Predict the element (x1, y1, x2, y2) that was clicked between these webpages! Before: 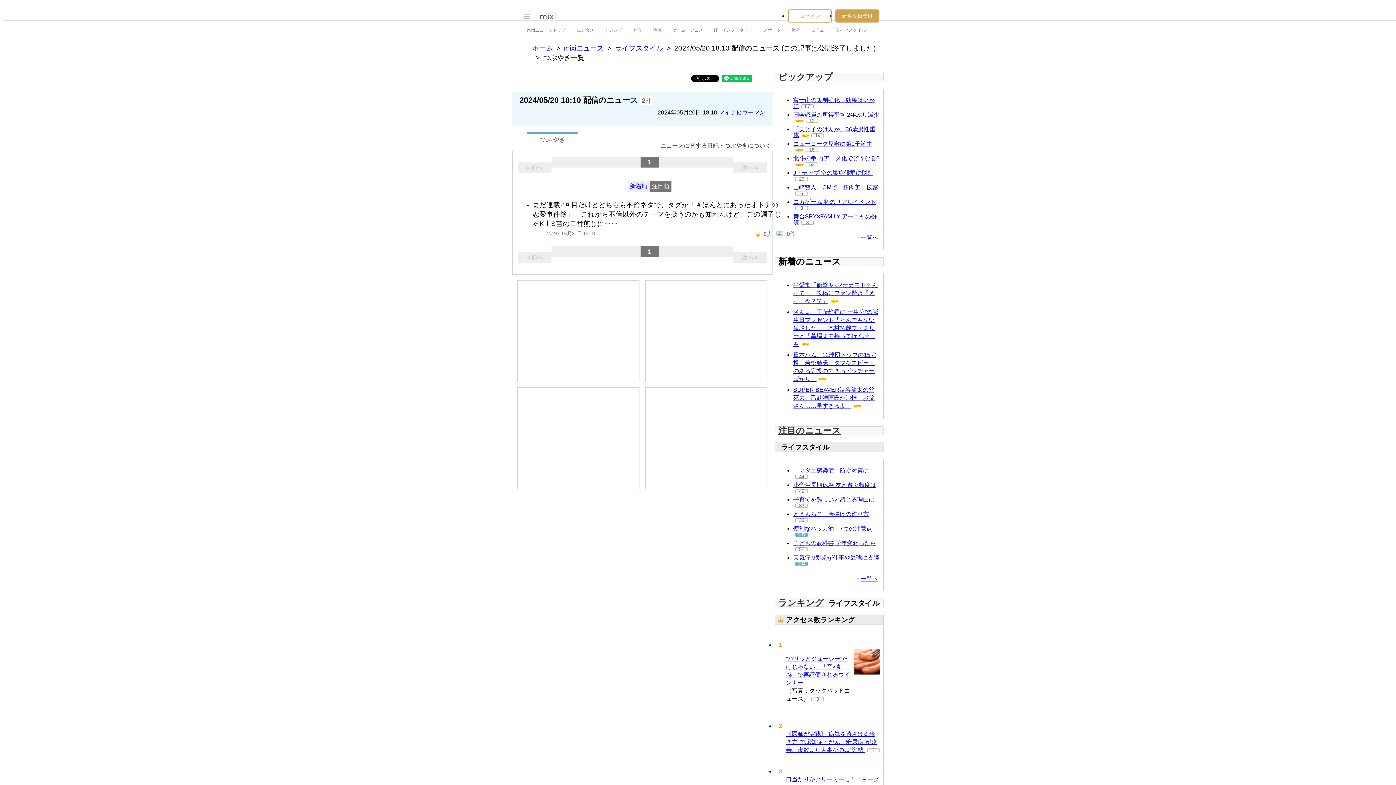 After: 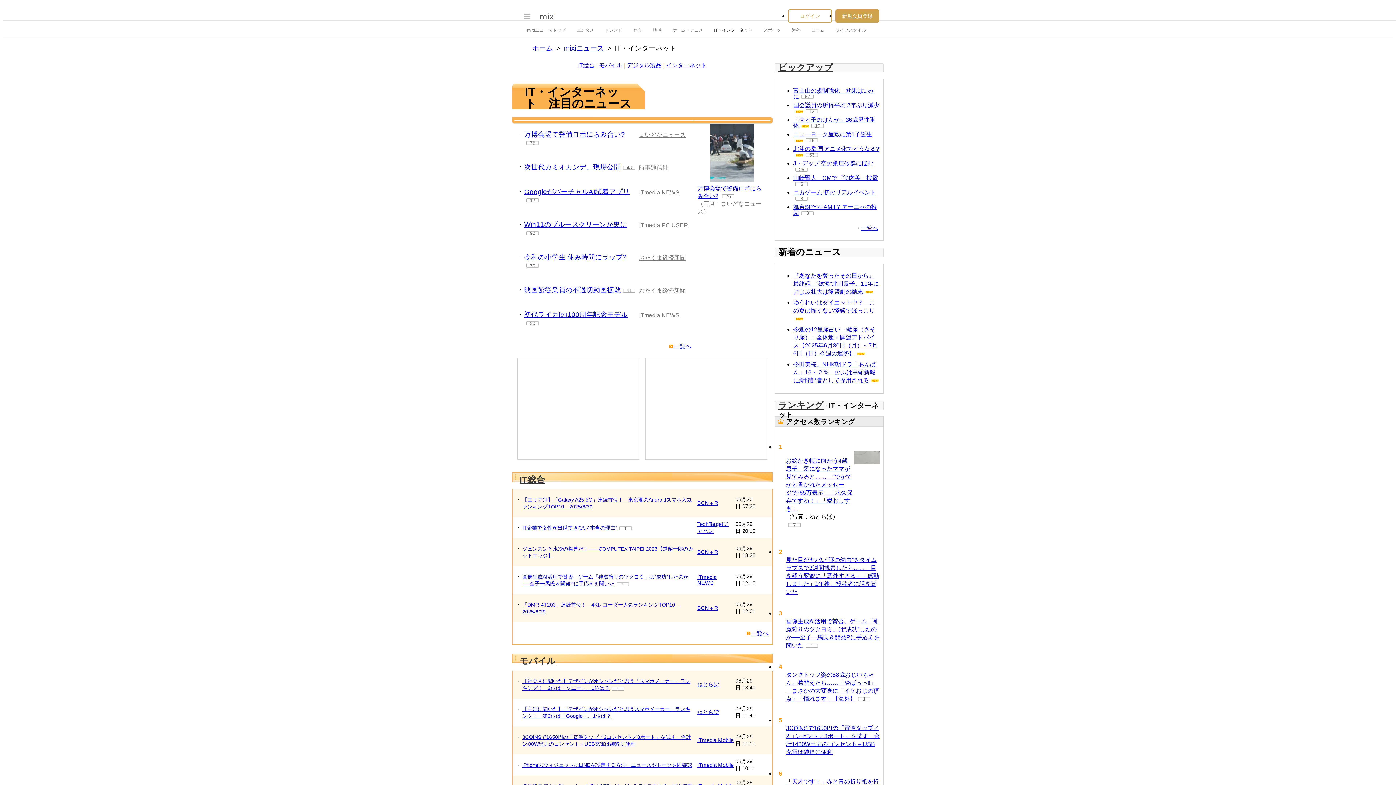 Action: label: IT・インターネット bbox: (714, 23, 752, 36)